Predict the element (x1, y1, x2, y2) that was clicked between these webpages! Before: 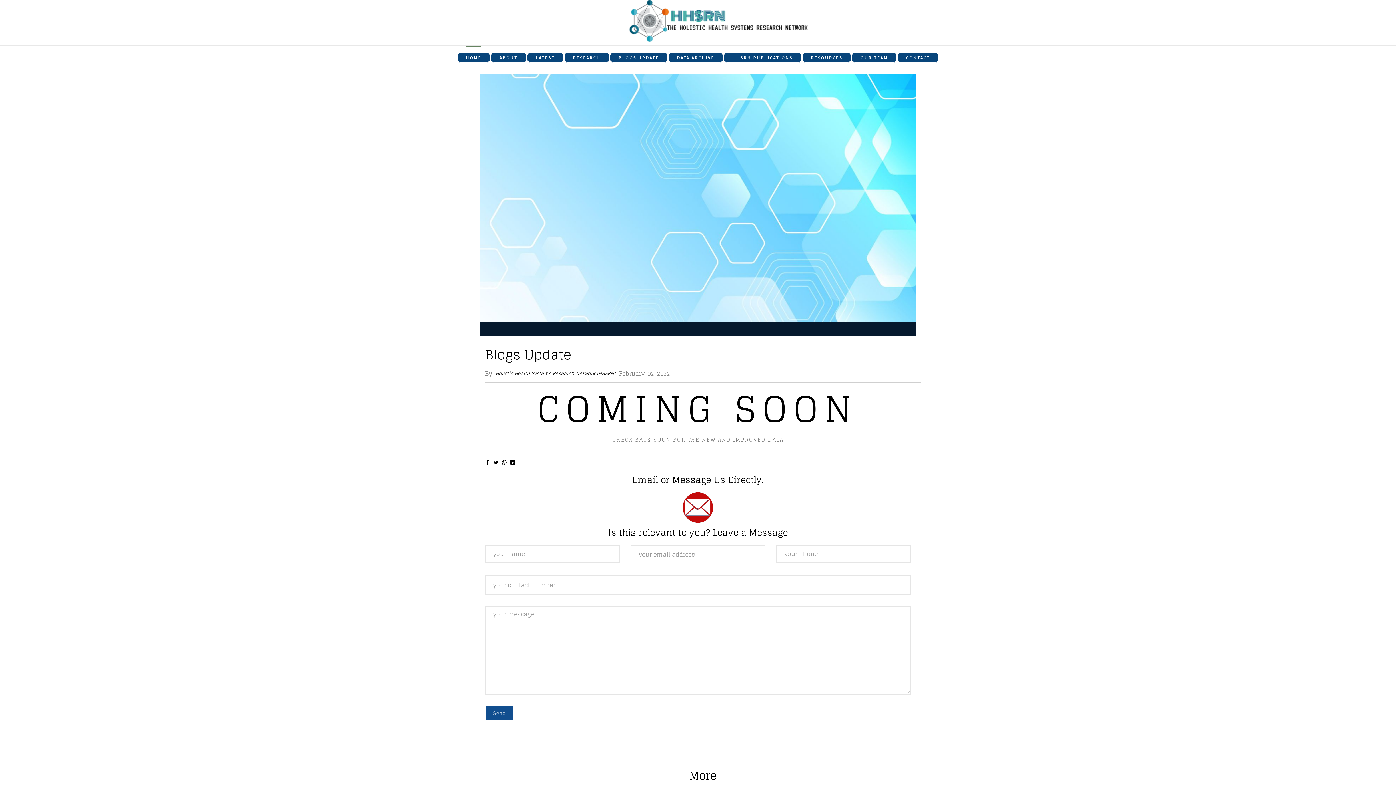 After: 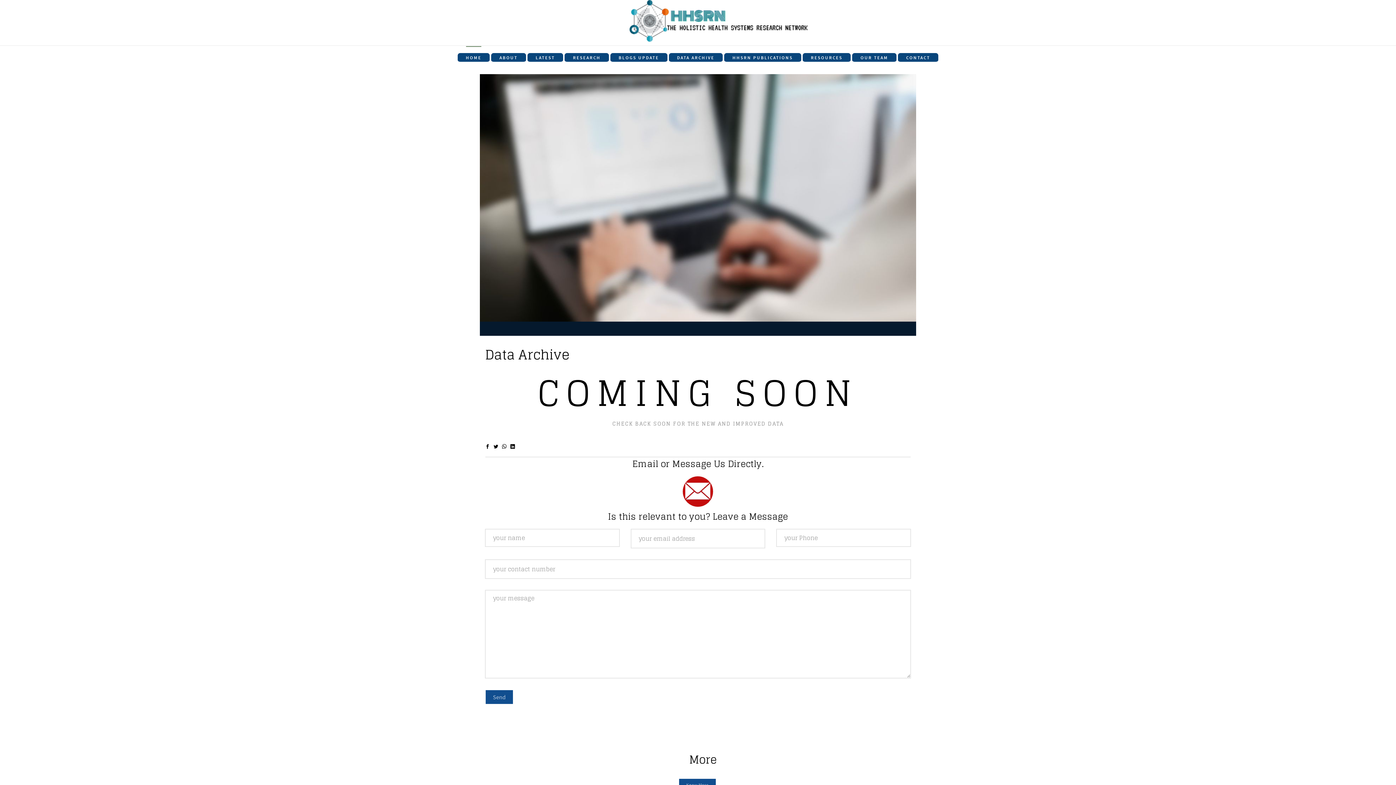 Action: label: DATA ARCHIVE bbox: (669, 44, 721, 71)